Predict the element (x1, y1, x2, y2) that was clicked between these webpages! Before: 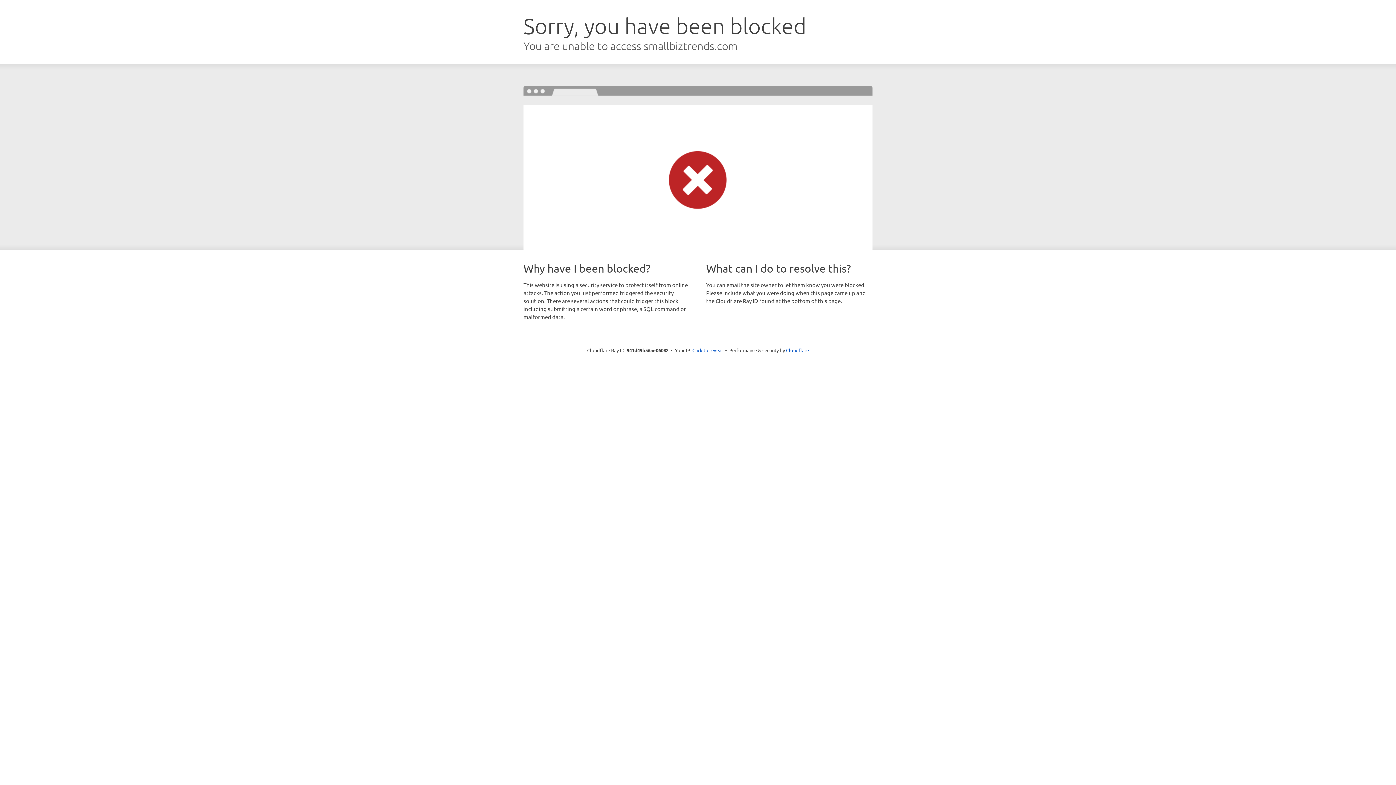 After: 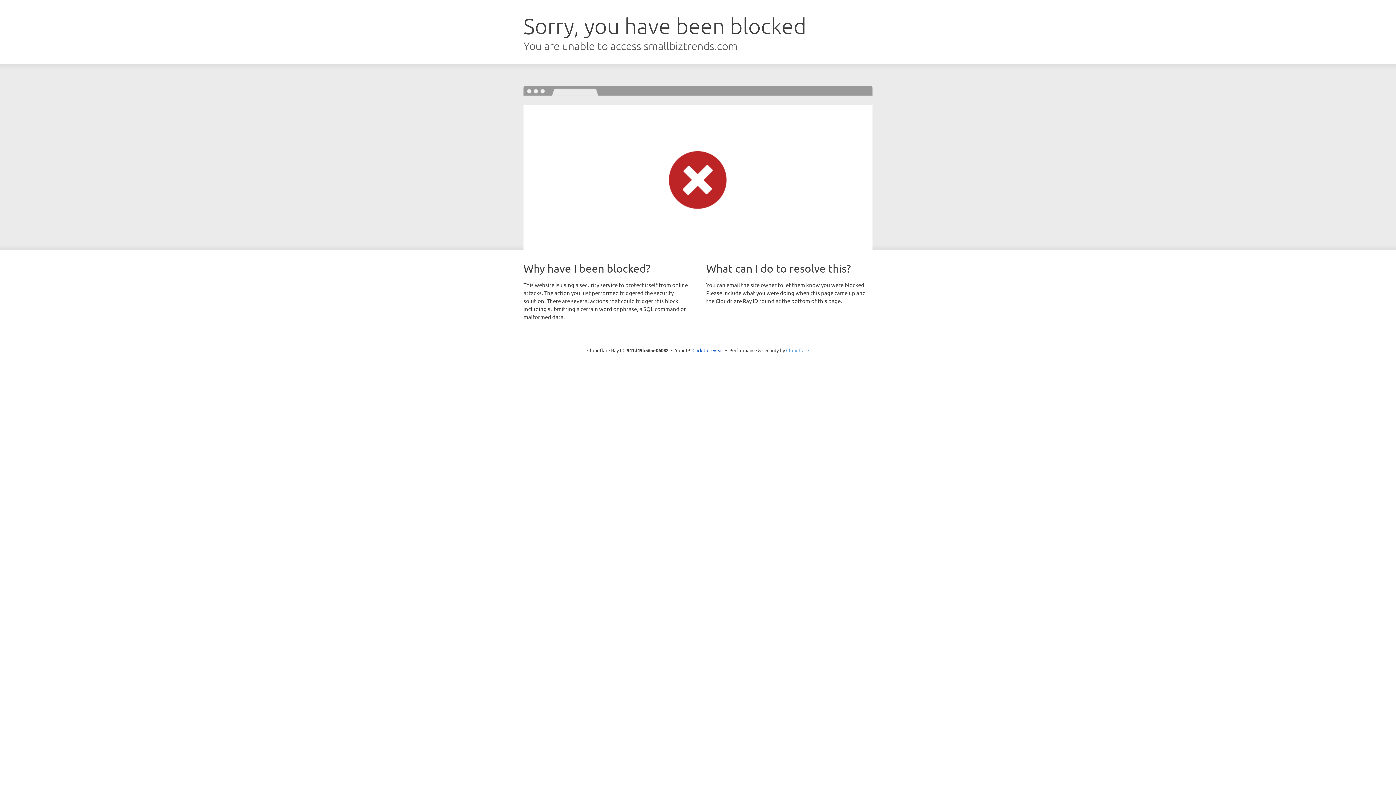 Action: label: Cloudflare bbox: (786, 347, 809, 353)